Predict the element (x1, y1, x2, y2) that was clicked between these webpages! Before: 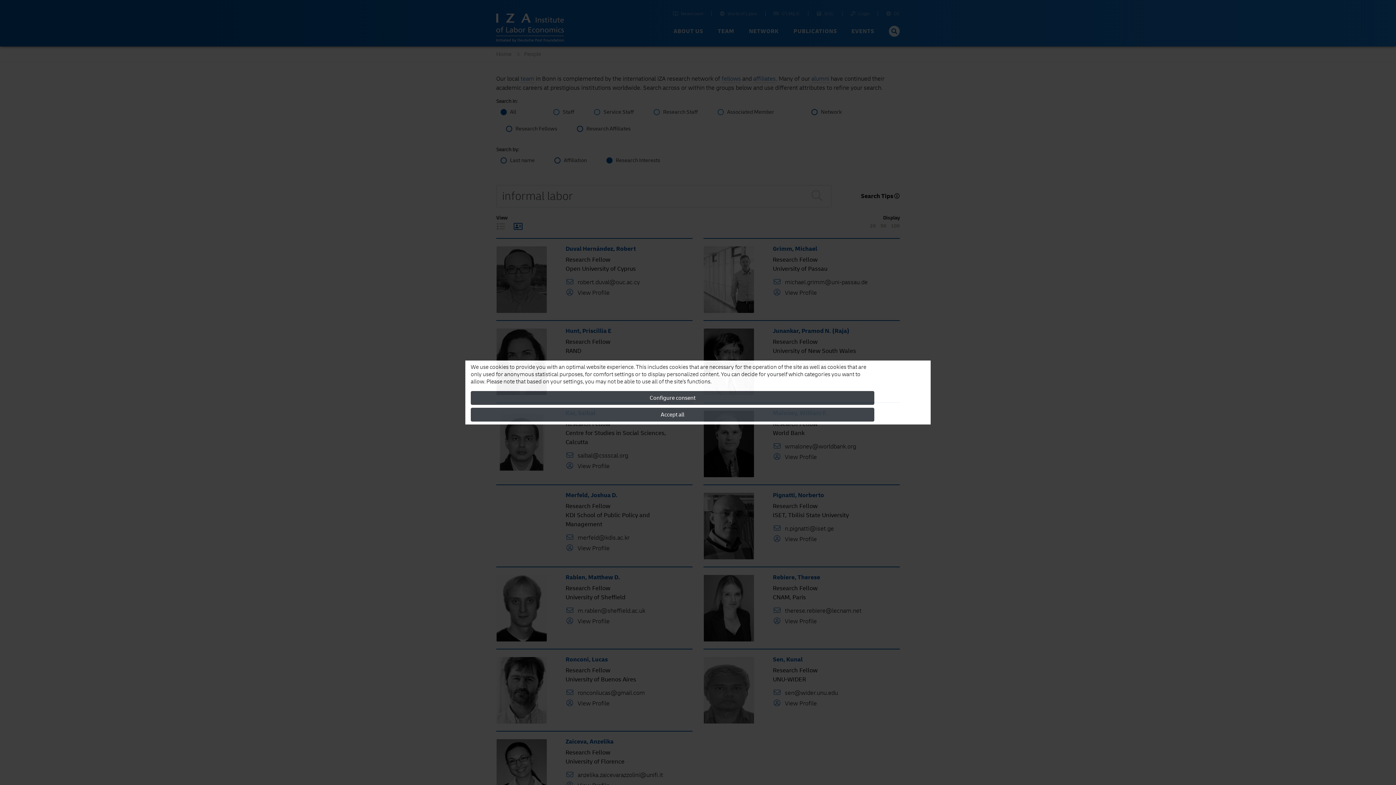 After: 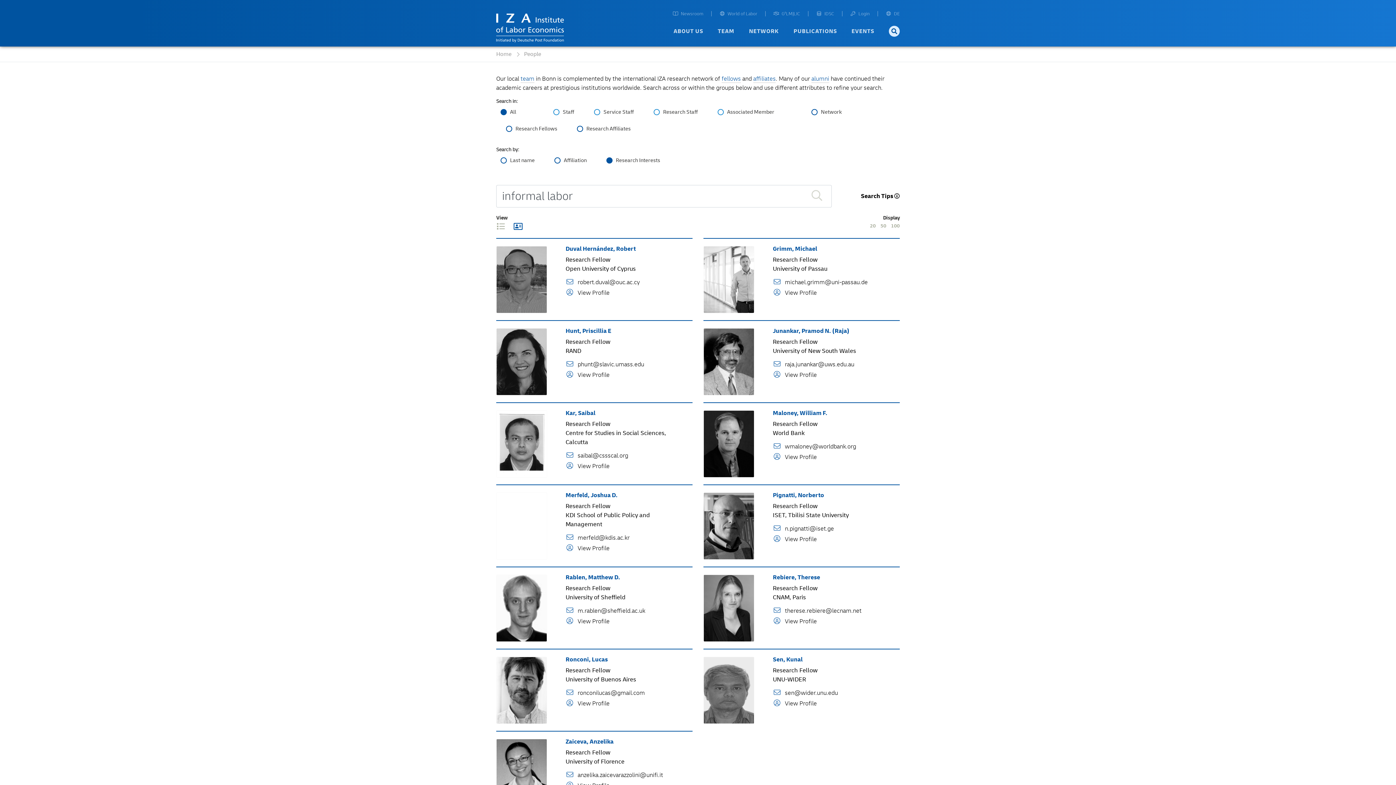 Action: bbox: (470, 408, 874, 421) label: Accept all